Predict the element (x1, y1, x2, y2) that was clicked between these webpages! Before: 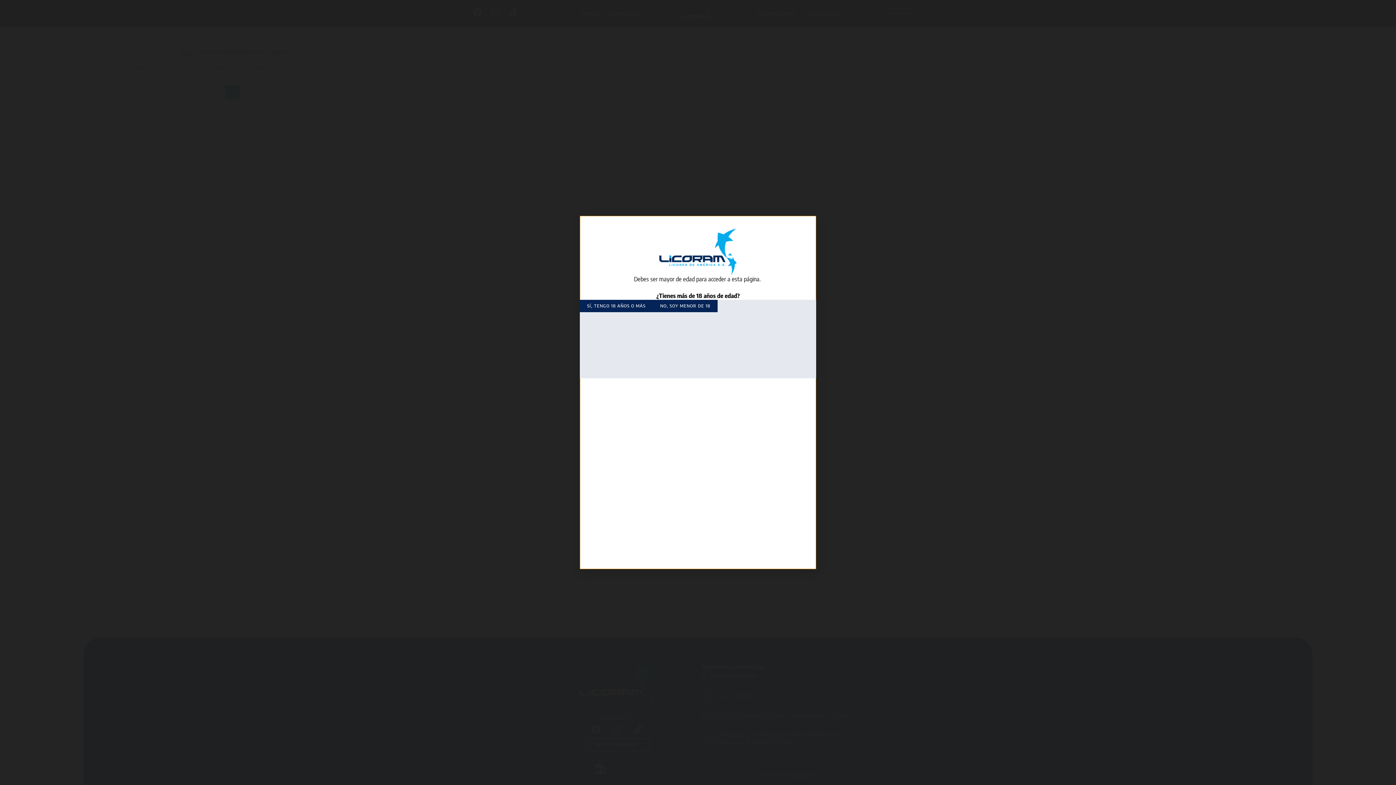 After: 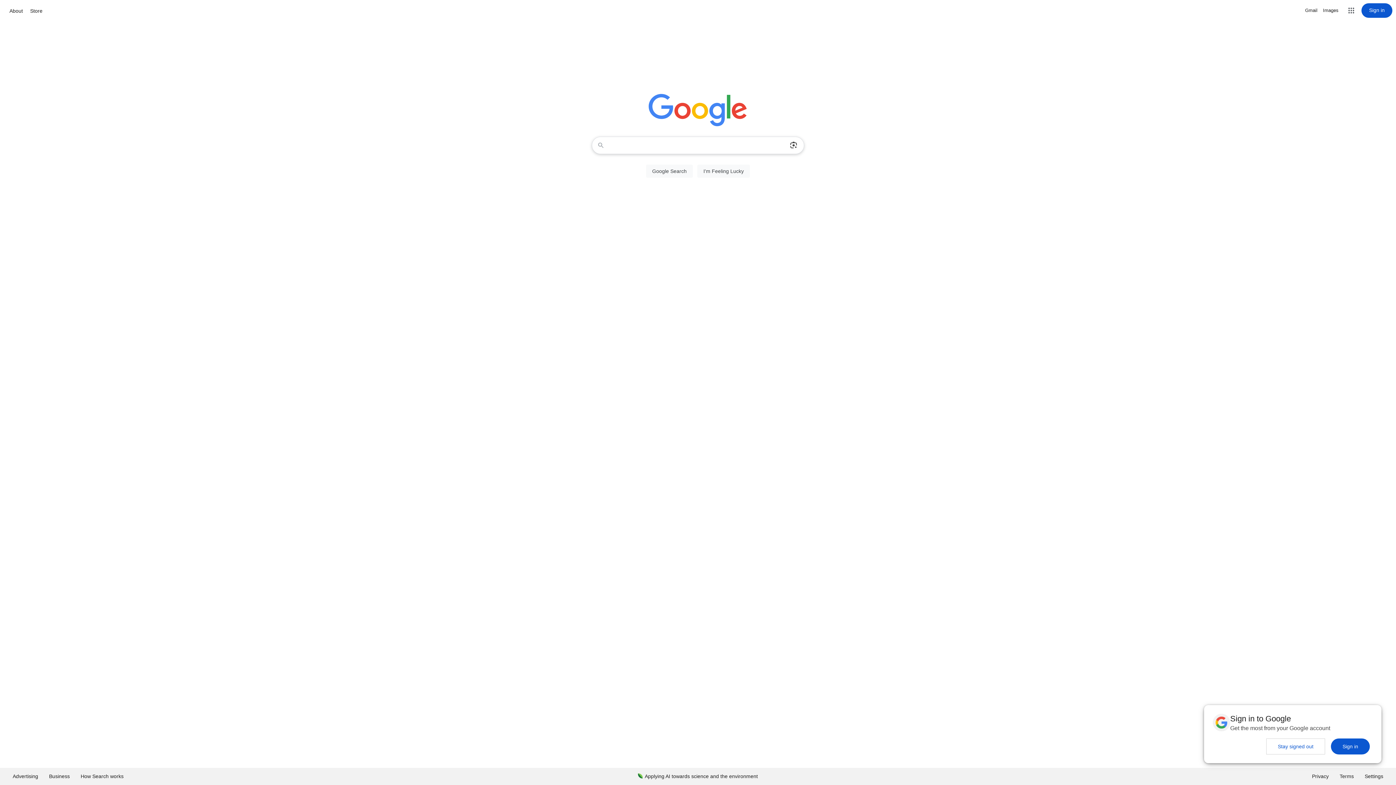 Action: label: NO, SOY MENOR DE 18 bbox: (653, 300, 717, 312)